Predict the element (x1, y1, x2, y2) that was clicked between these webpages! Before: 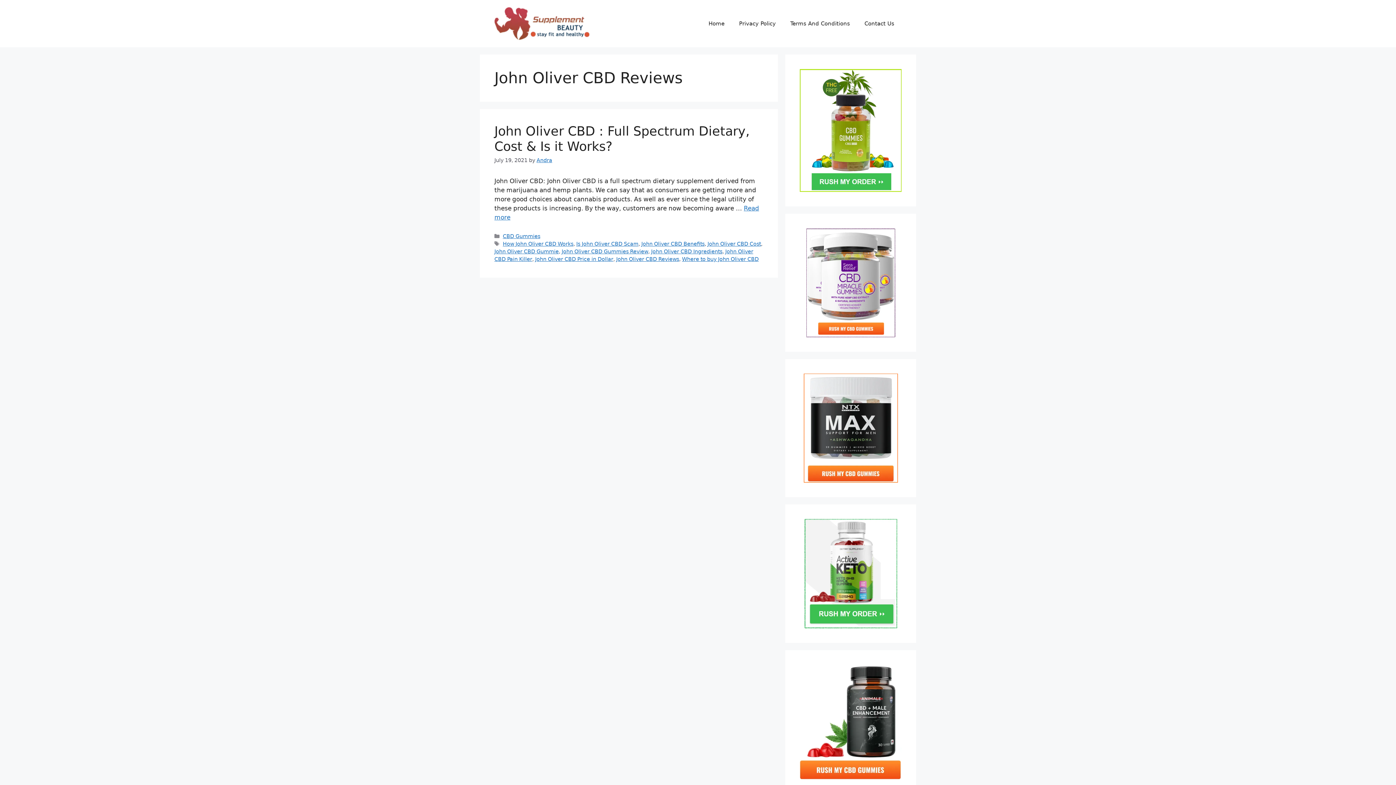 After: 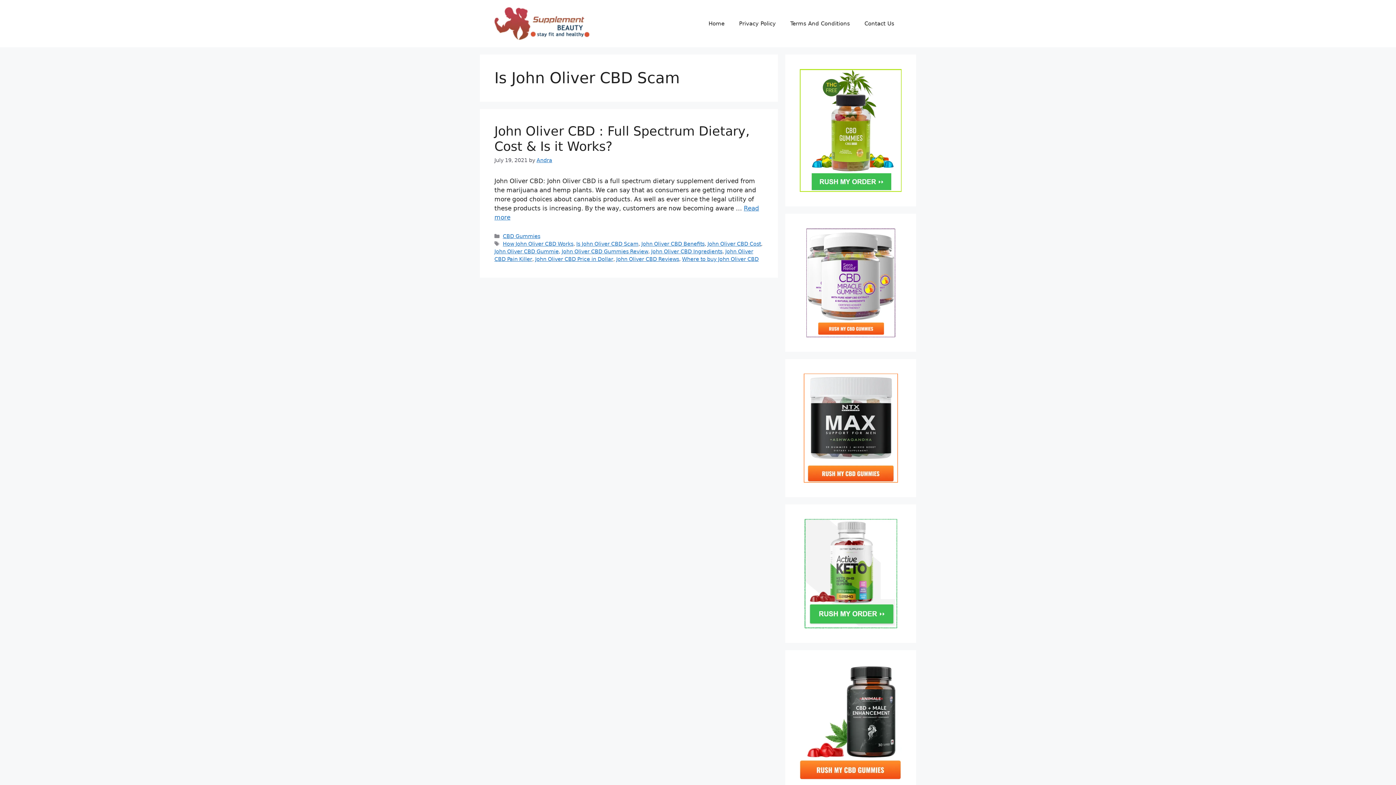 Action: label: Is John Oliver CBD Scam bbox: (576, 241, 638, 246)